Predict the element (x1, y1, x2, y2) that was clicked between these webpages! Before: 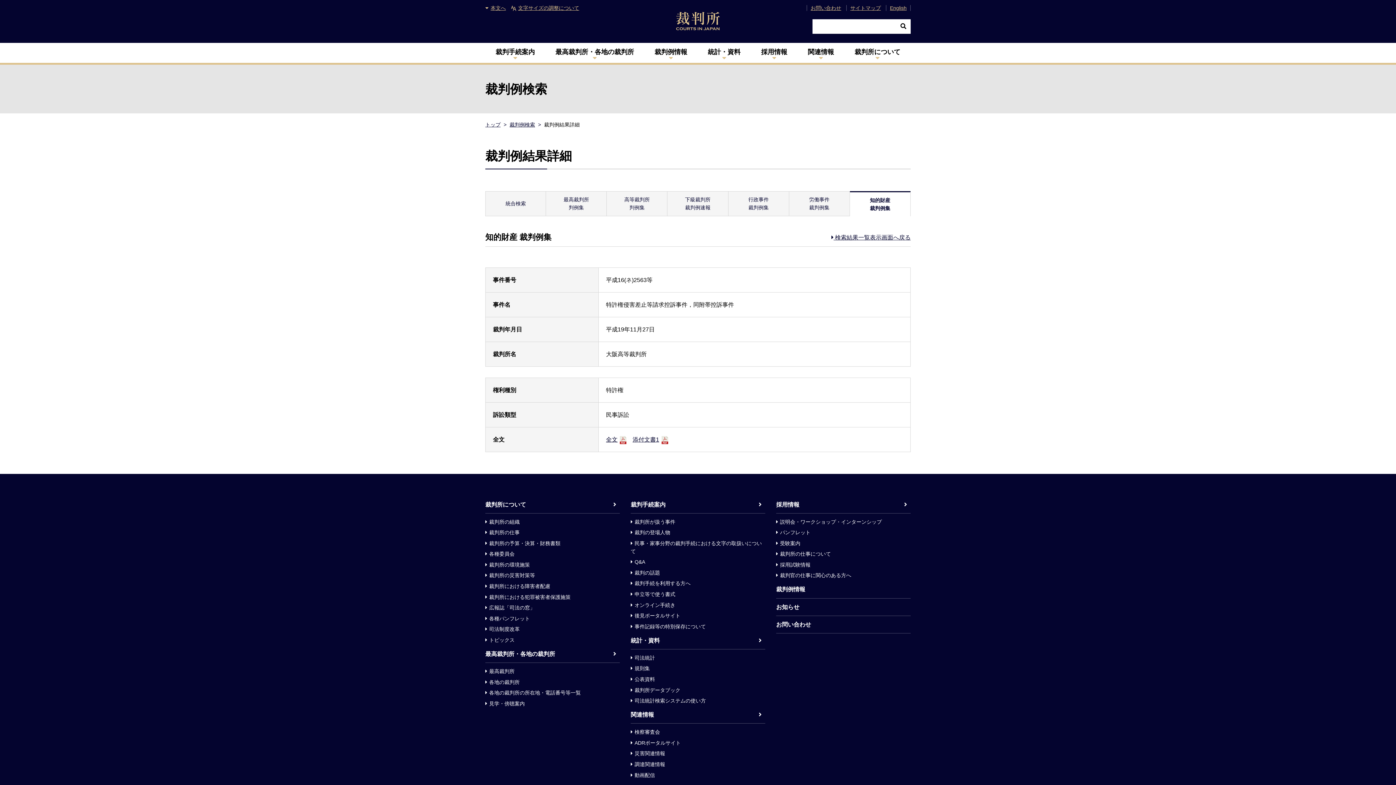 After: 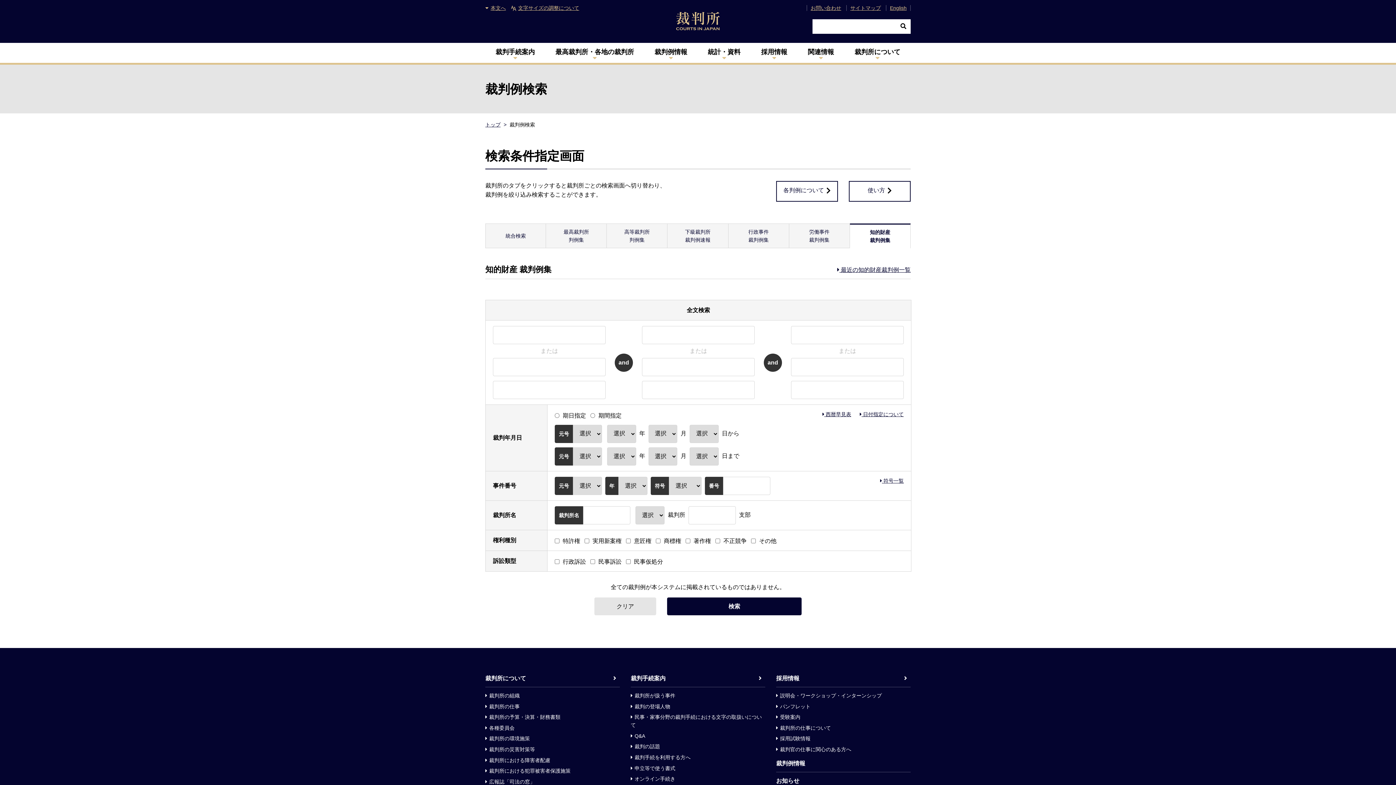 Action: label: 裁判例検索 bbox: (509, 121, 544, 127)